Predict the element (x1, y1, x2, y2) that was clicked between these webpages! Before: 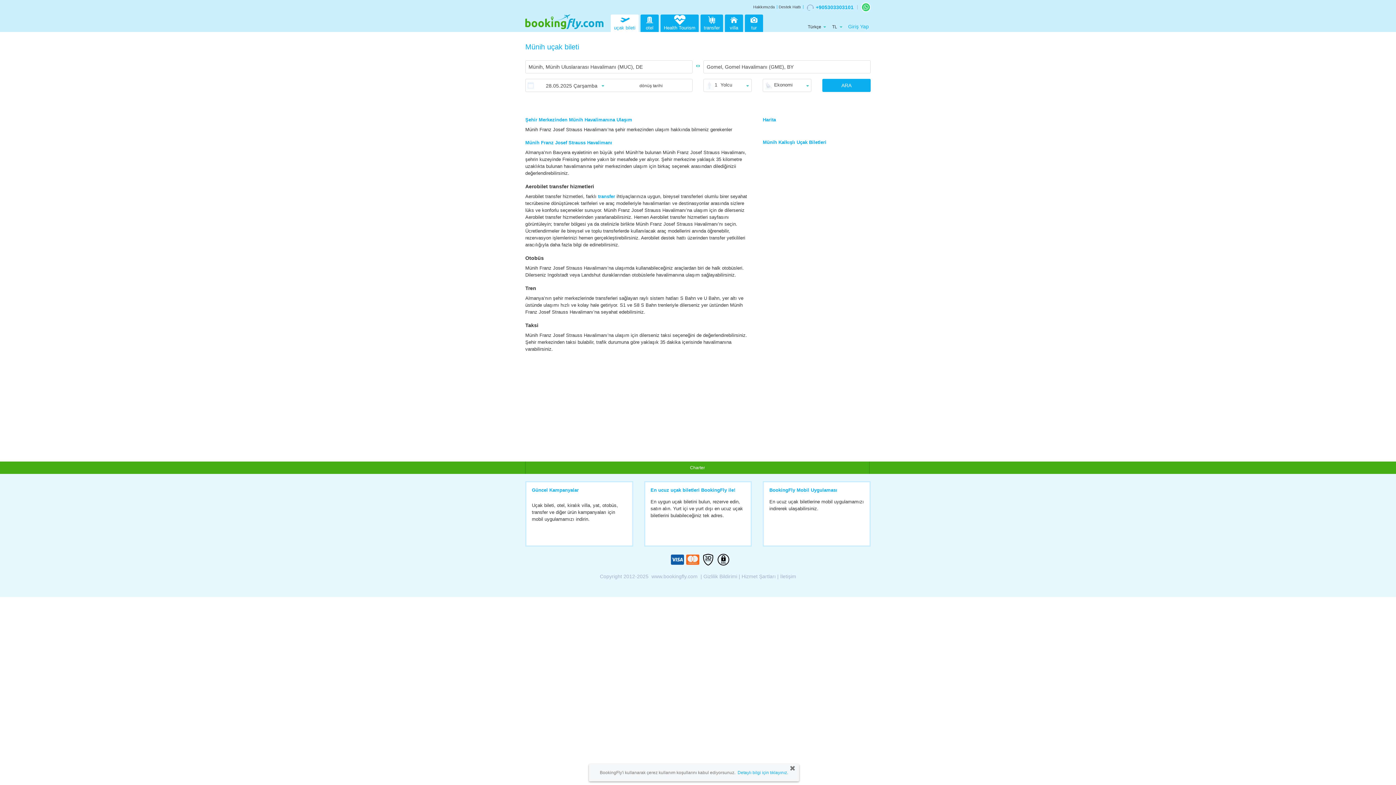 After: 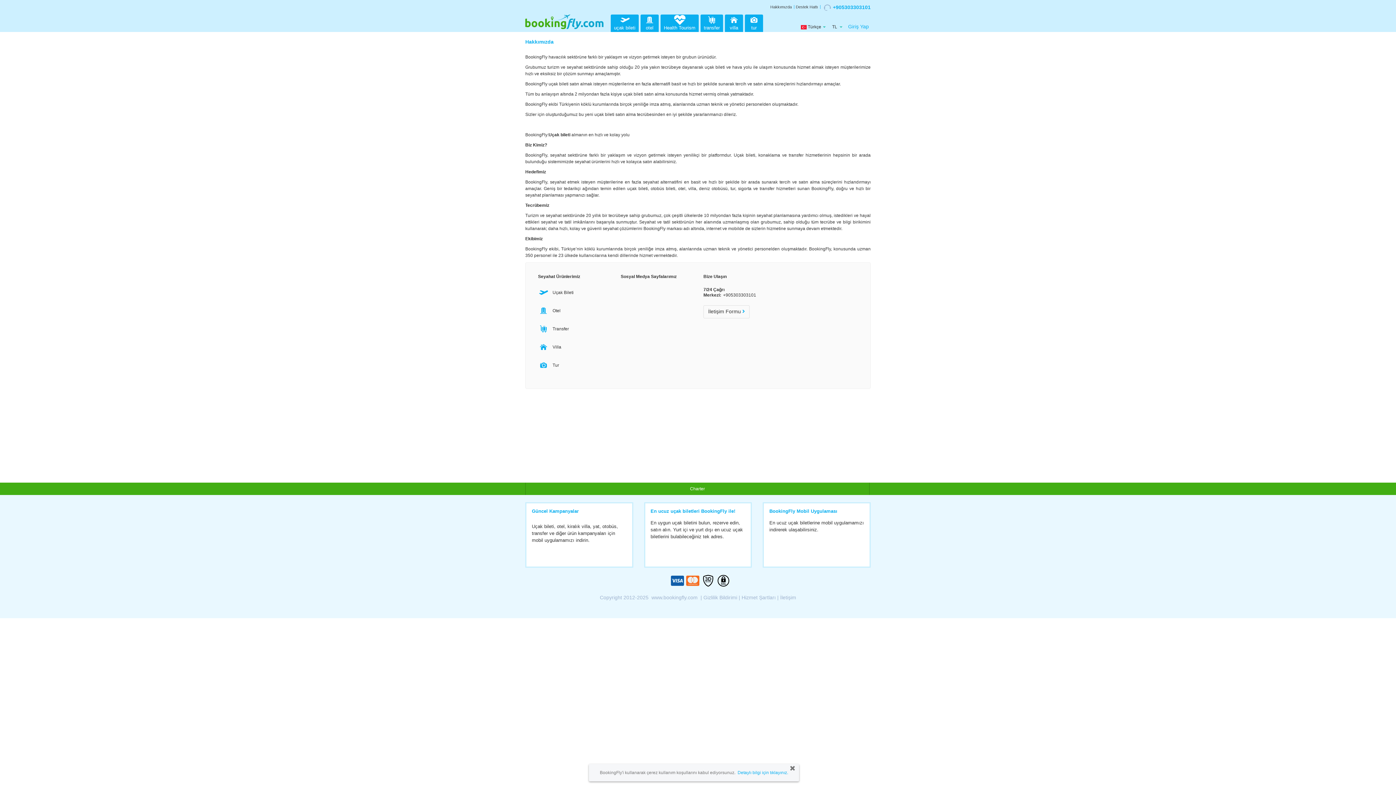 Action: bbox: (753, 2, 777, 11) label: Hakkımızda